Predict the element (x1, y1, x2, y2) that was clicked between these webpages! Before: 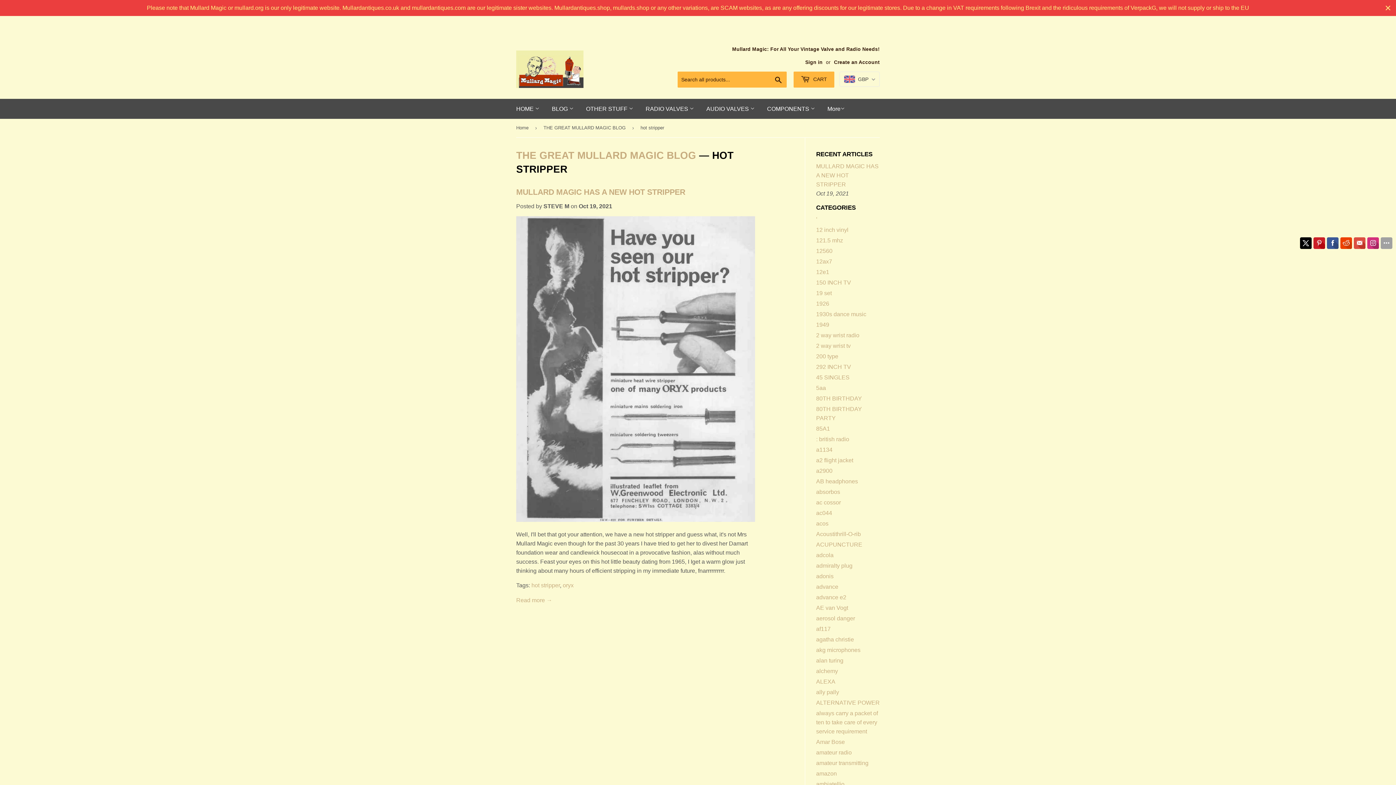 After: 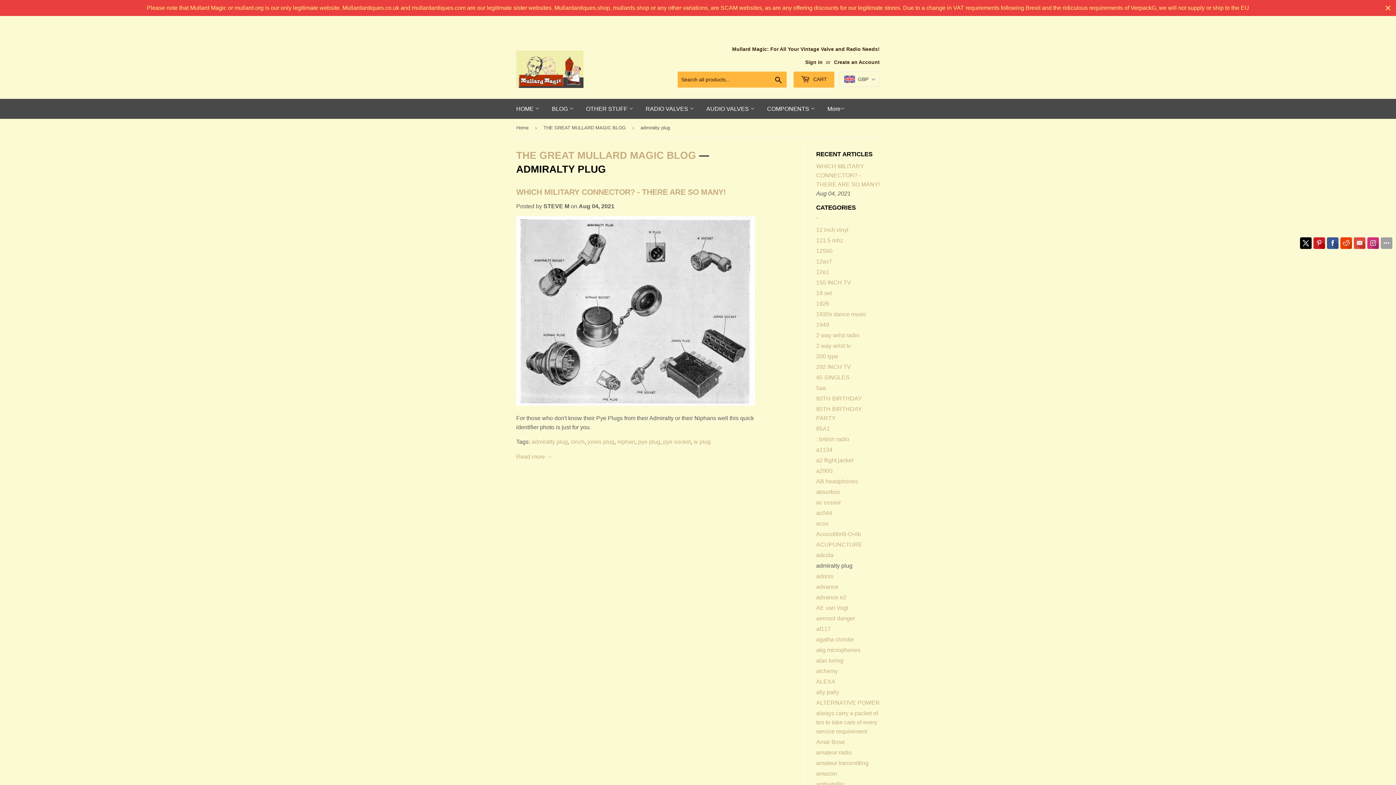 Action: bbox: (816, 562, 852, 569) label: admiralty plug